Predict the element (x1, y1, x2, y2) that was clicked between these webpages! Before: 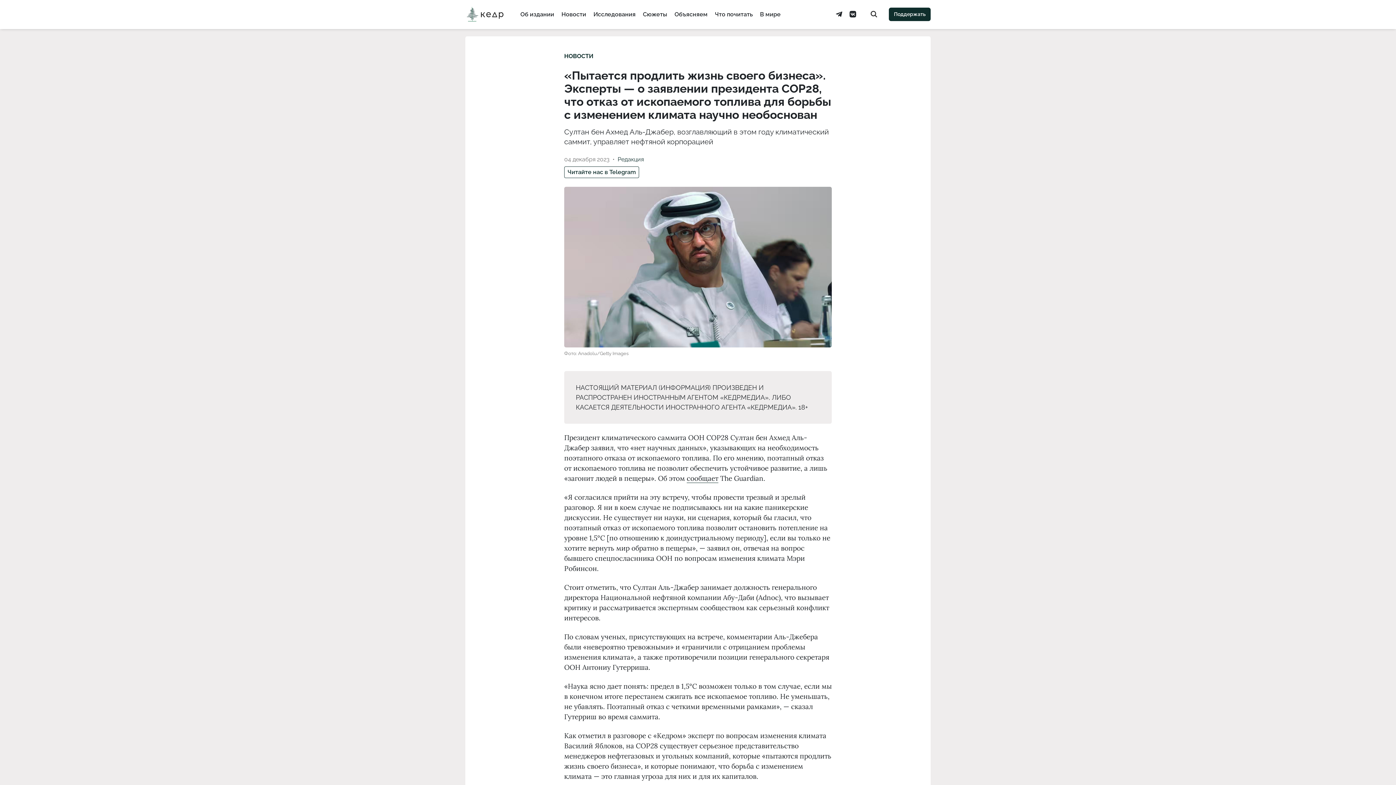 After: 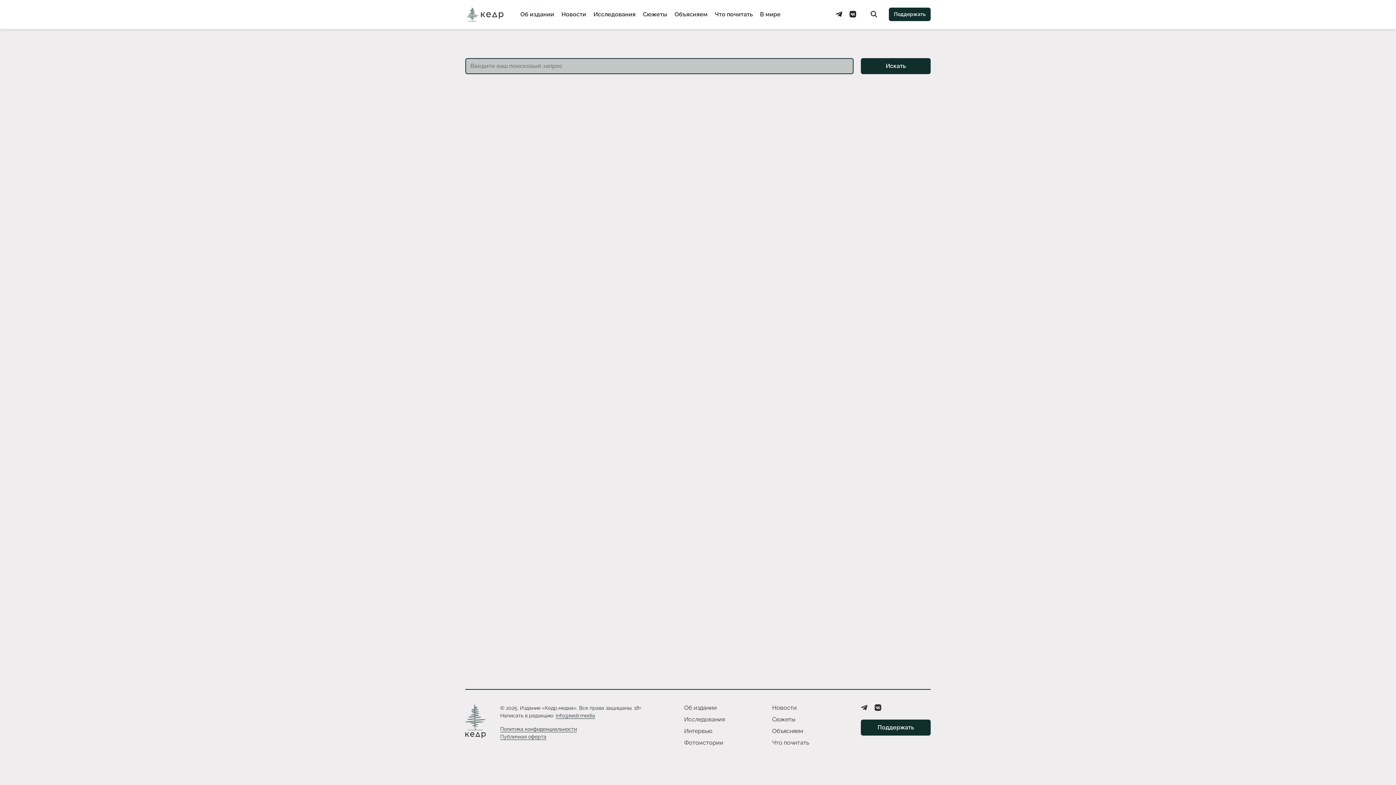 Action: bbox: (870, 10, 877, 17)